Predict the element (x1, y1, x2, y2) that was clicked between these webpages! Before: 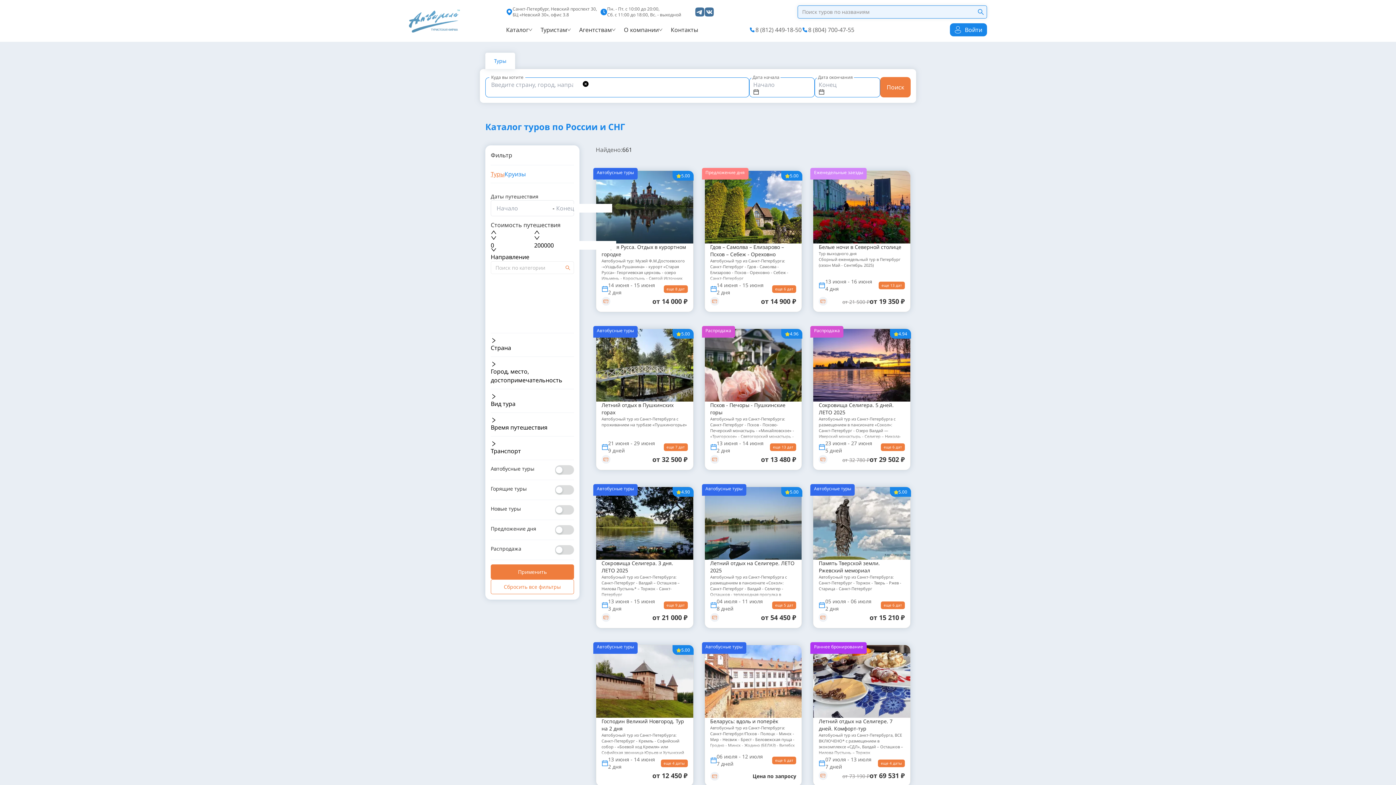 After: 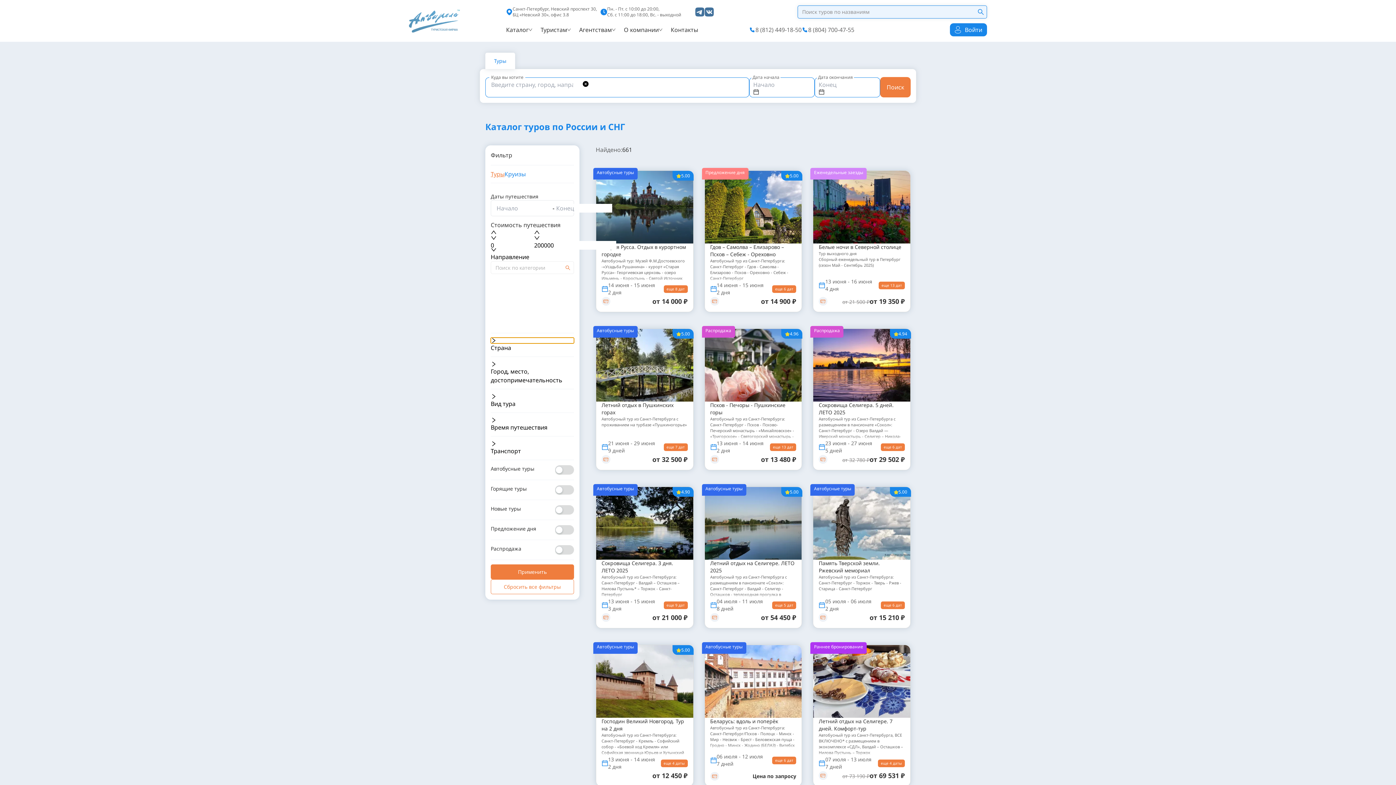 Action: bbox: (490, 337, 574, 343)